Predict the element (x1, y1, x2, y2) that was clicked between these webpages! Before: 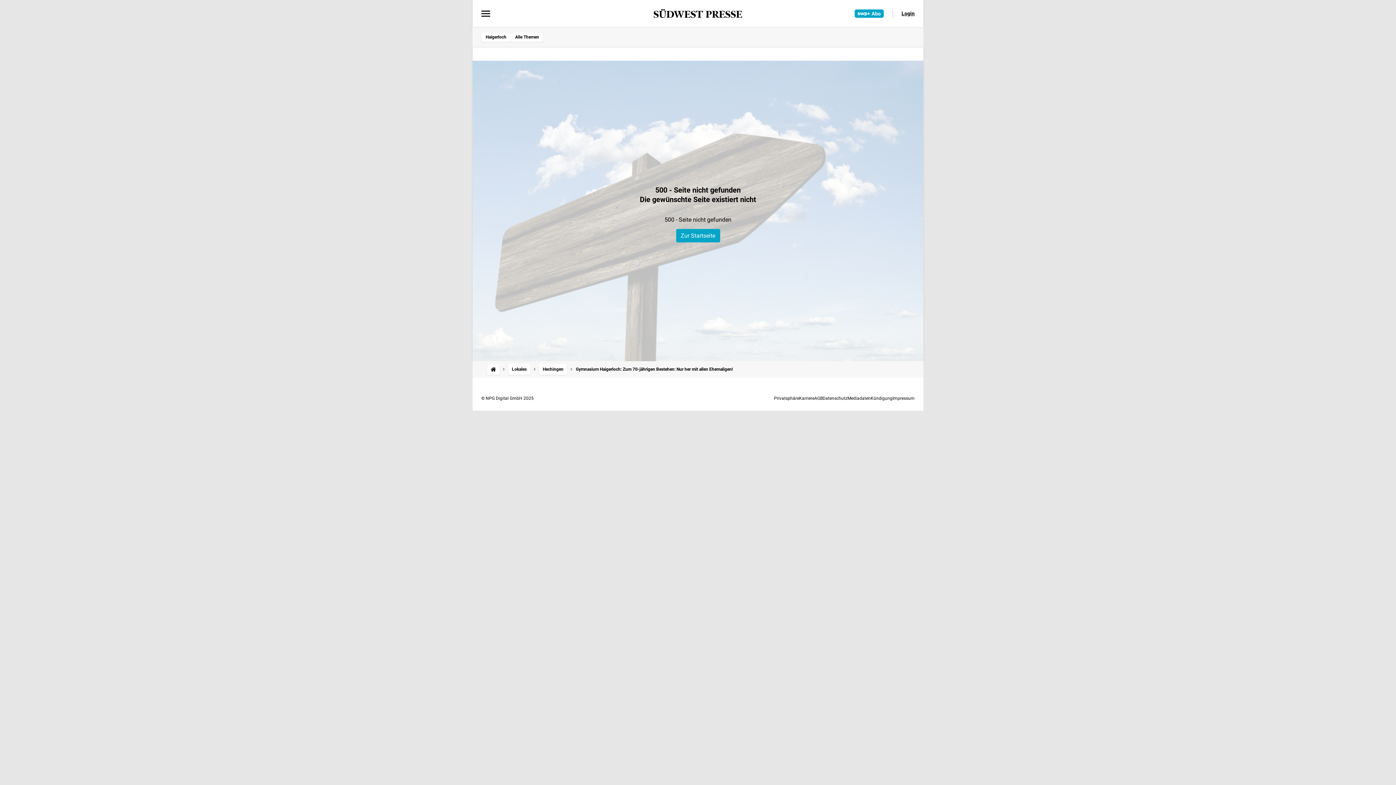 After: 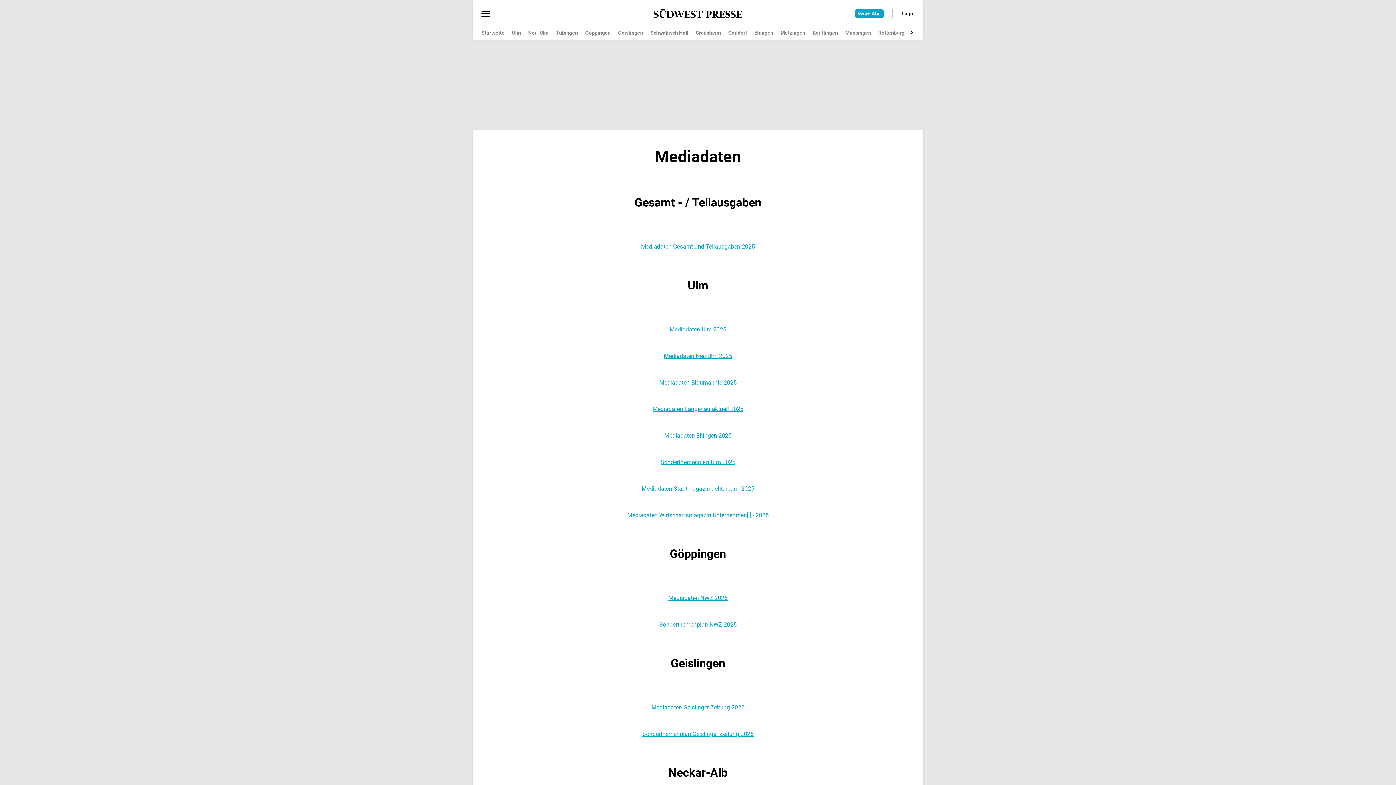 Action: label: Mediadaten bbox: (847, 395, 870, 400)